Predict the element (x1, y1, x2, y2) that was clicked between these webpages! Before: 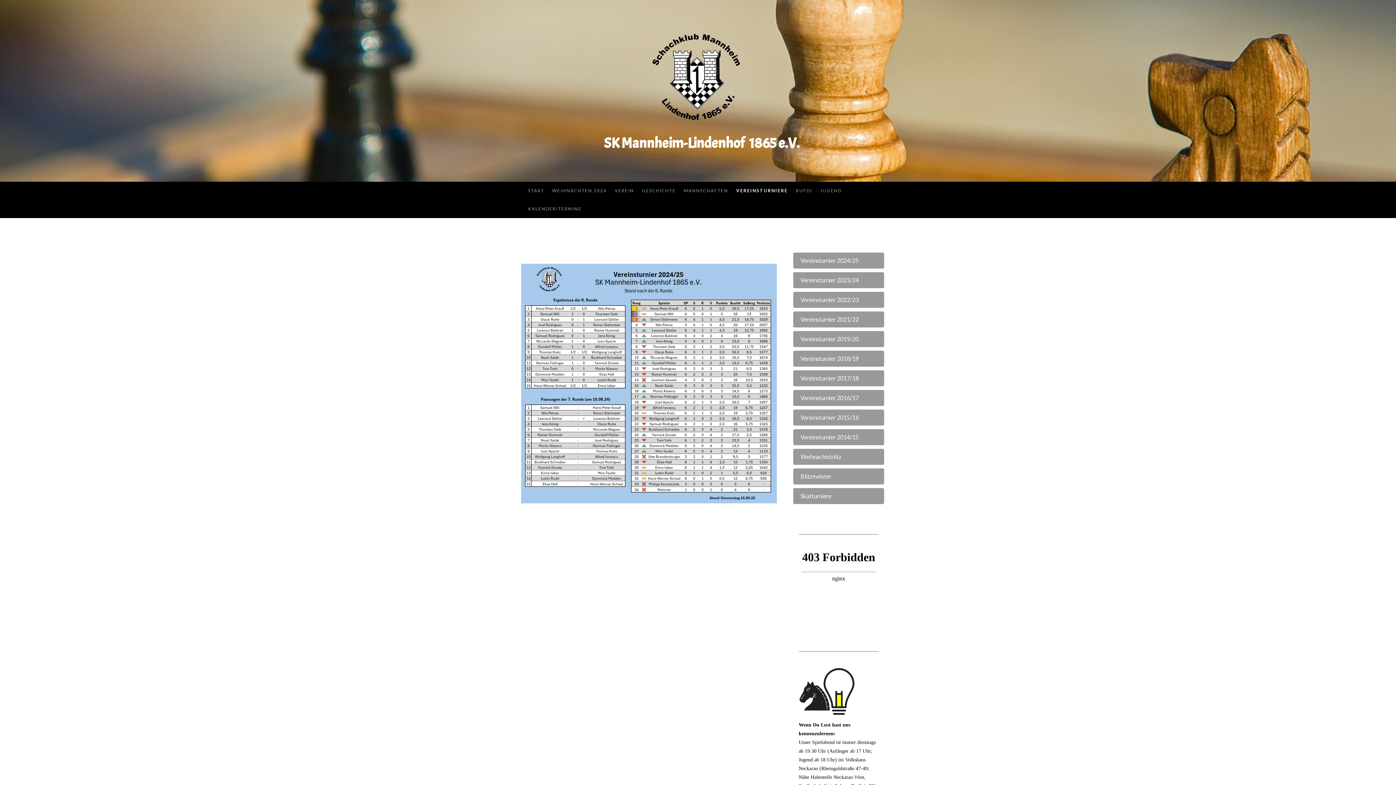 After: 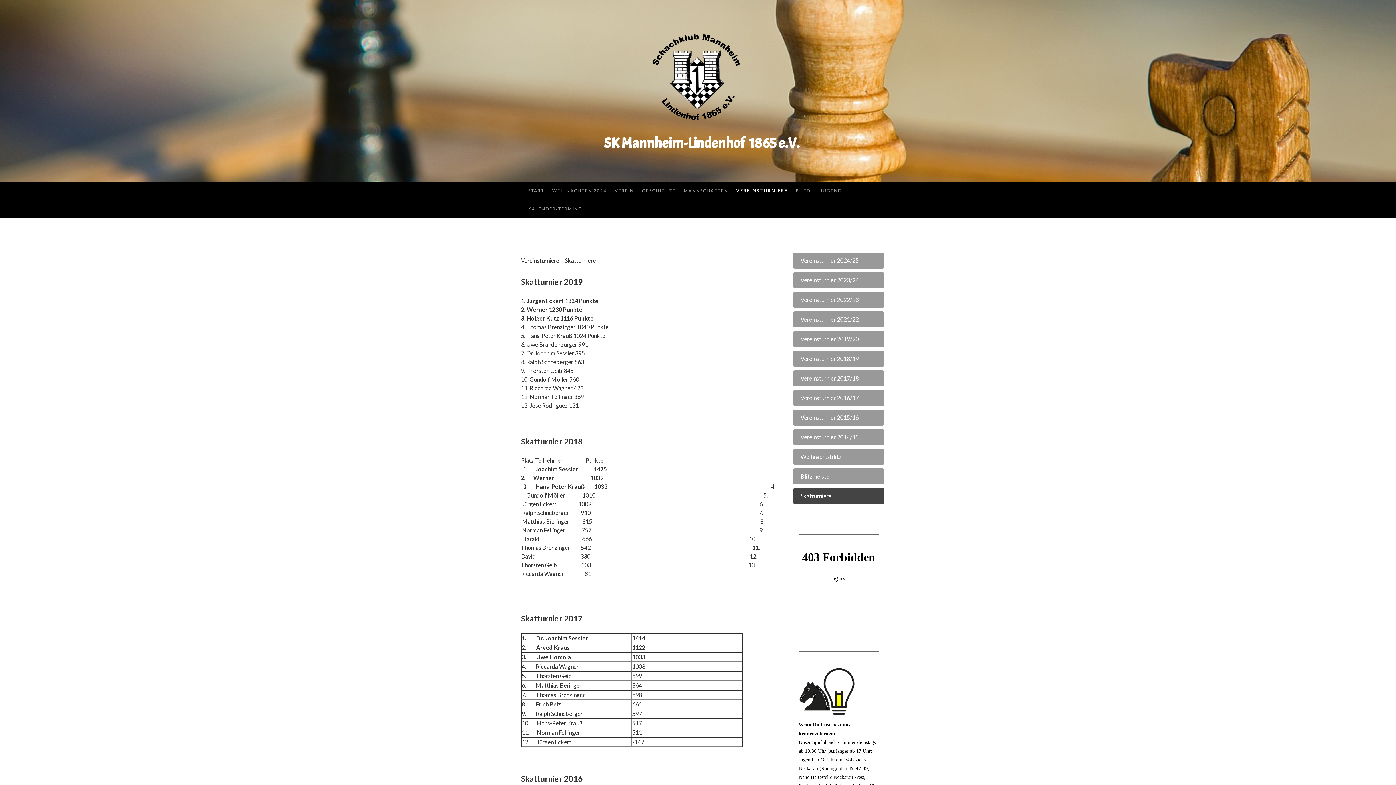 Action: label: Skatturniere bbox: (793, 488, 884, 504)